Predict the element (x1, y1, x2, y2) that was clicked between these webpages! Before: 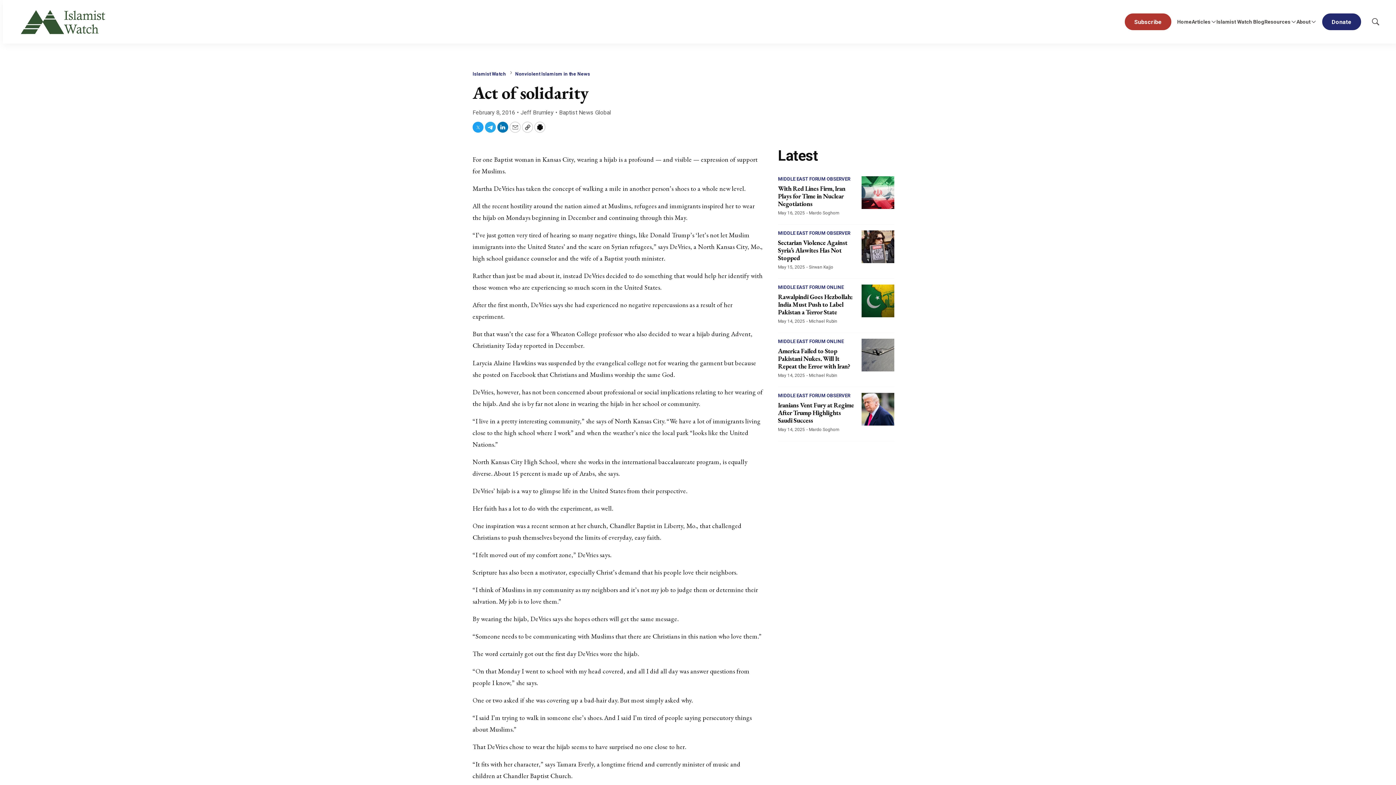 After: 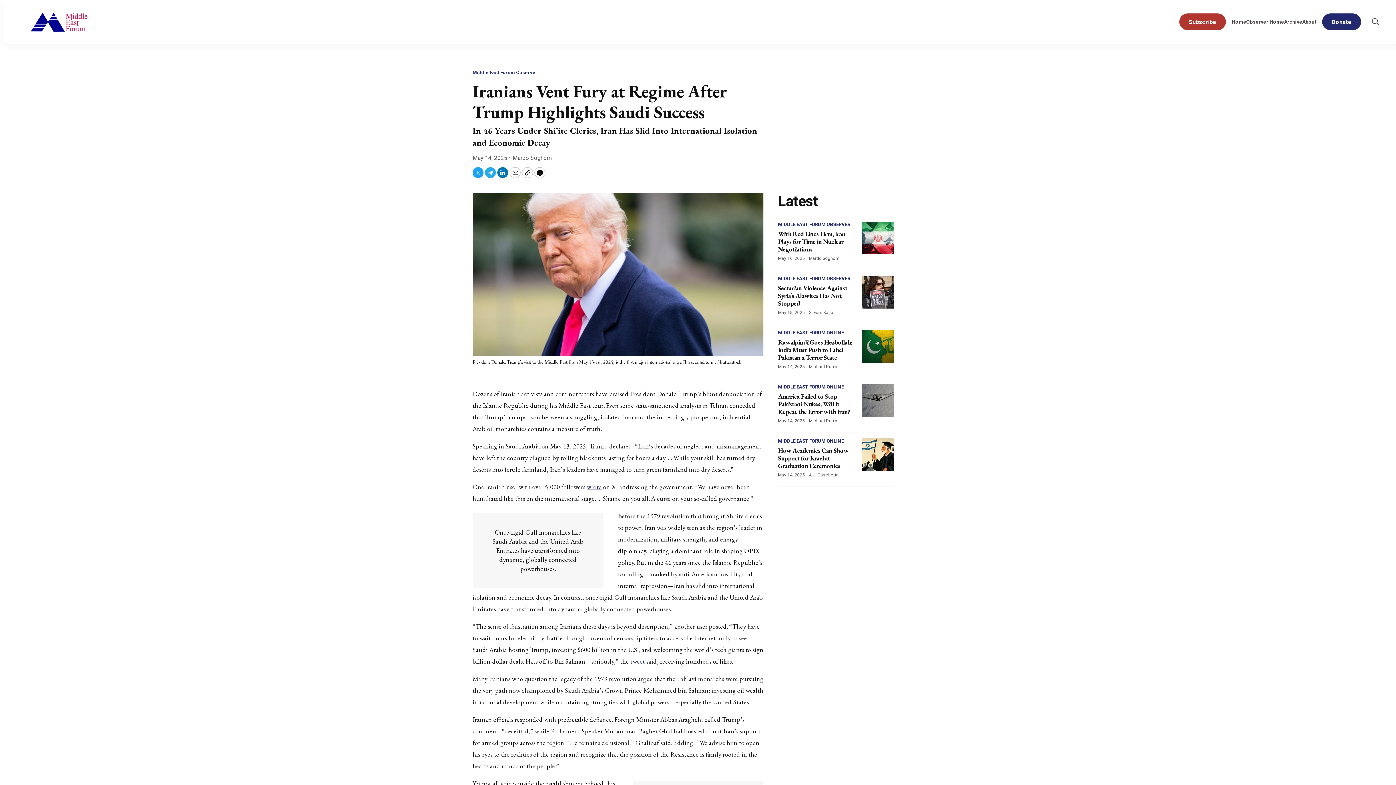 Action: label: Iranians Vent Fury at Regime After Trump Highlights Saudi Success bbox: (861, 393, 894, 425)